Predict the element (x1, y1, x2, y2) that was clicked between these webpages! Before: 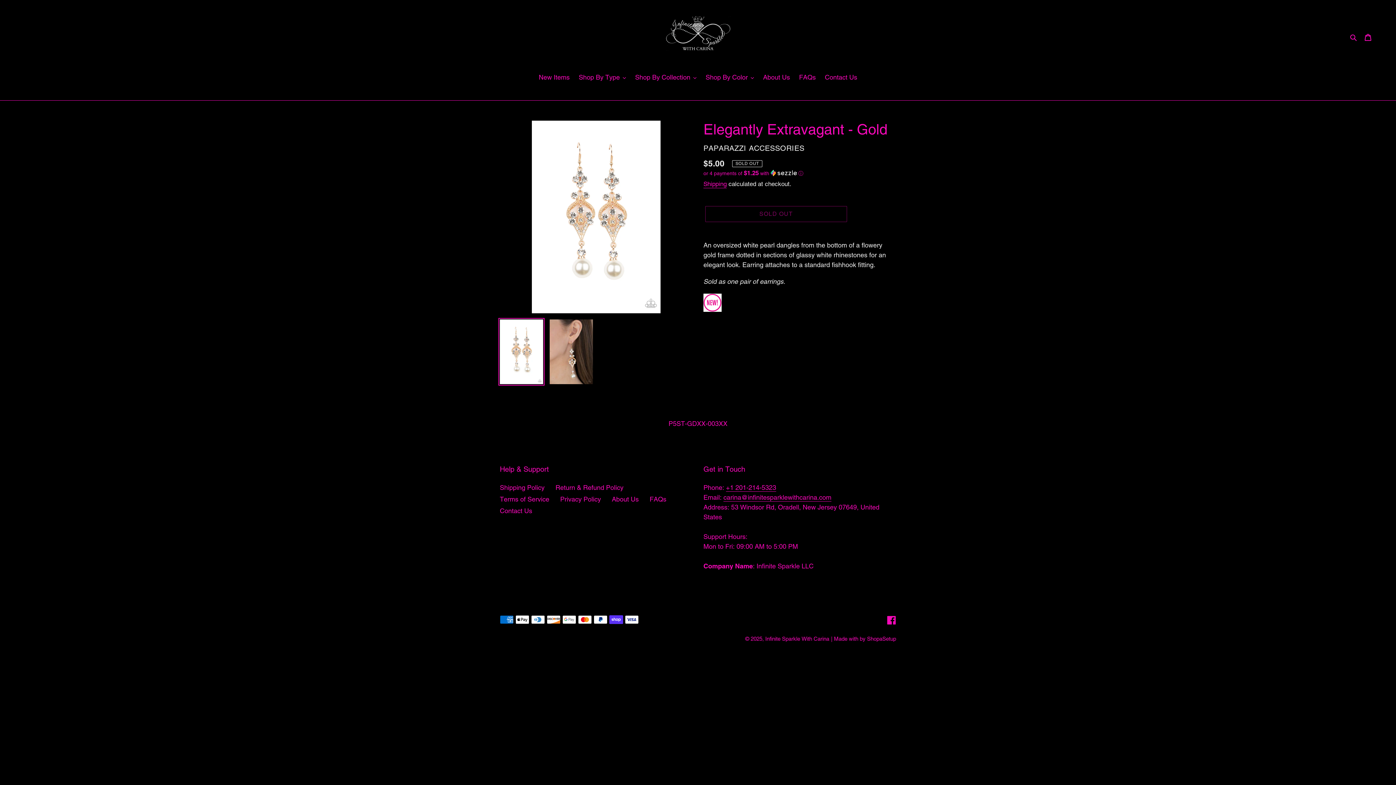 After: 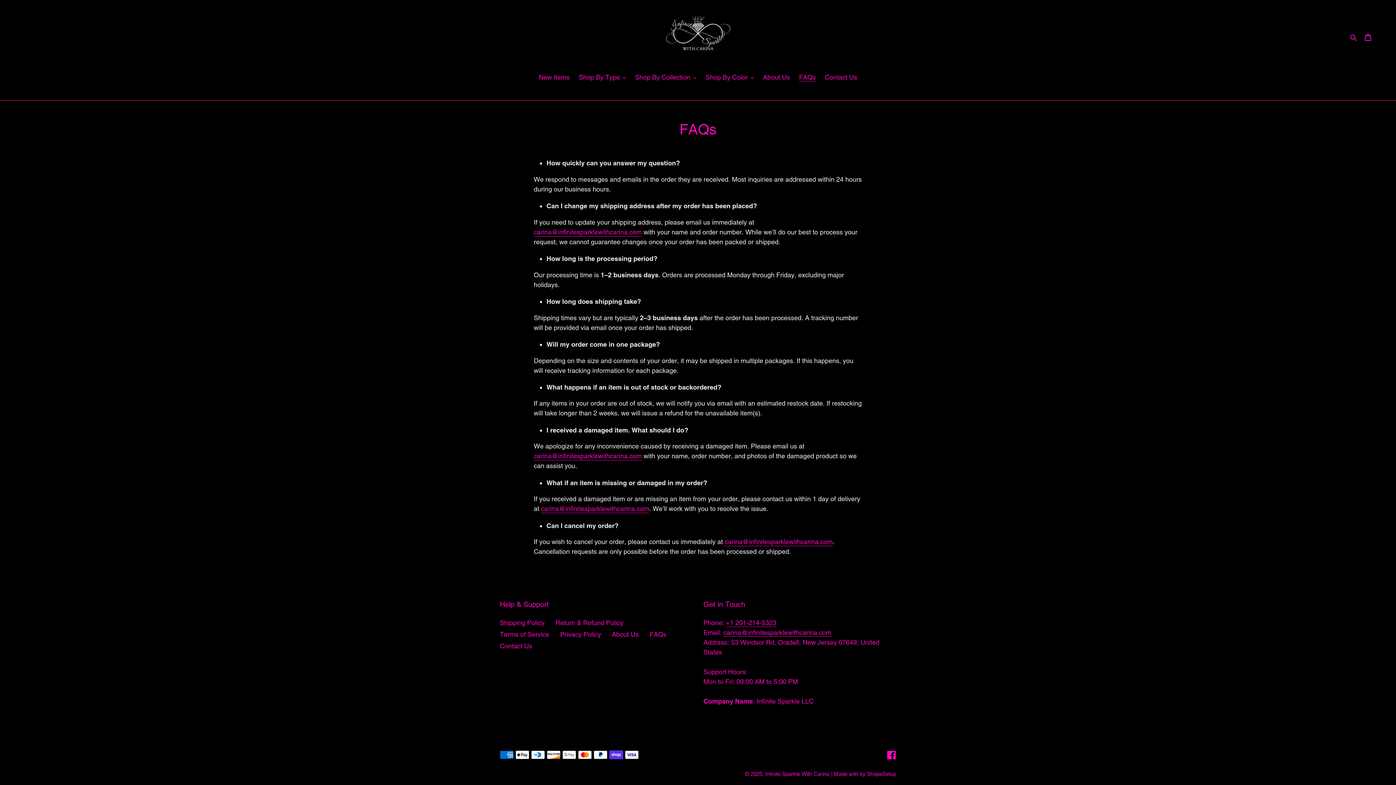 Action: label: FAQs bbox: (795, 72, 819, 83)